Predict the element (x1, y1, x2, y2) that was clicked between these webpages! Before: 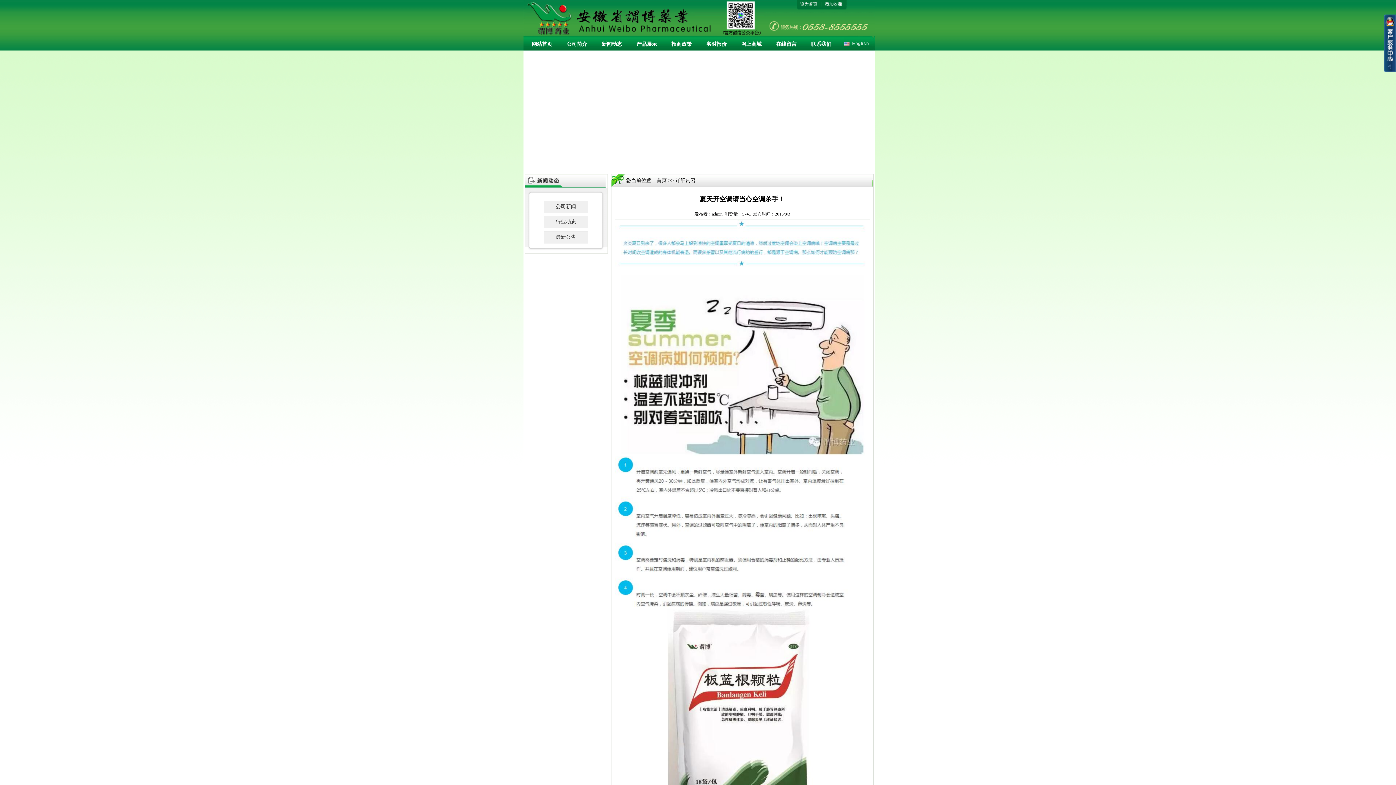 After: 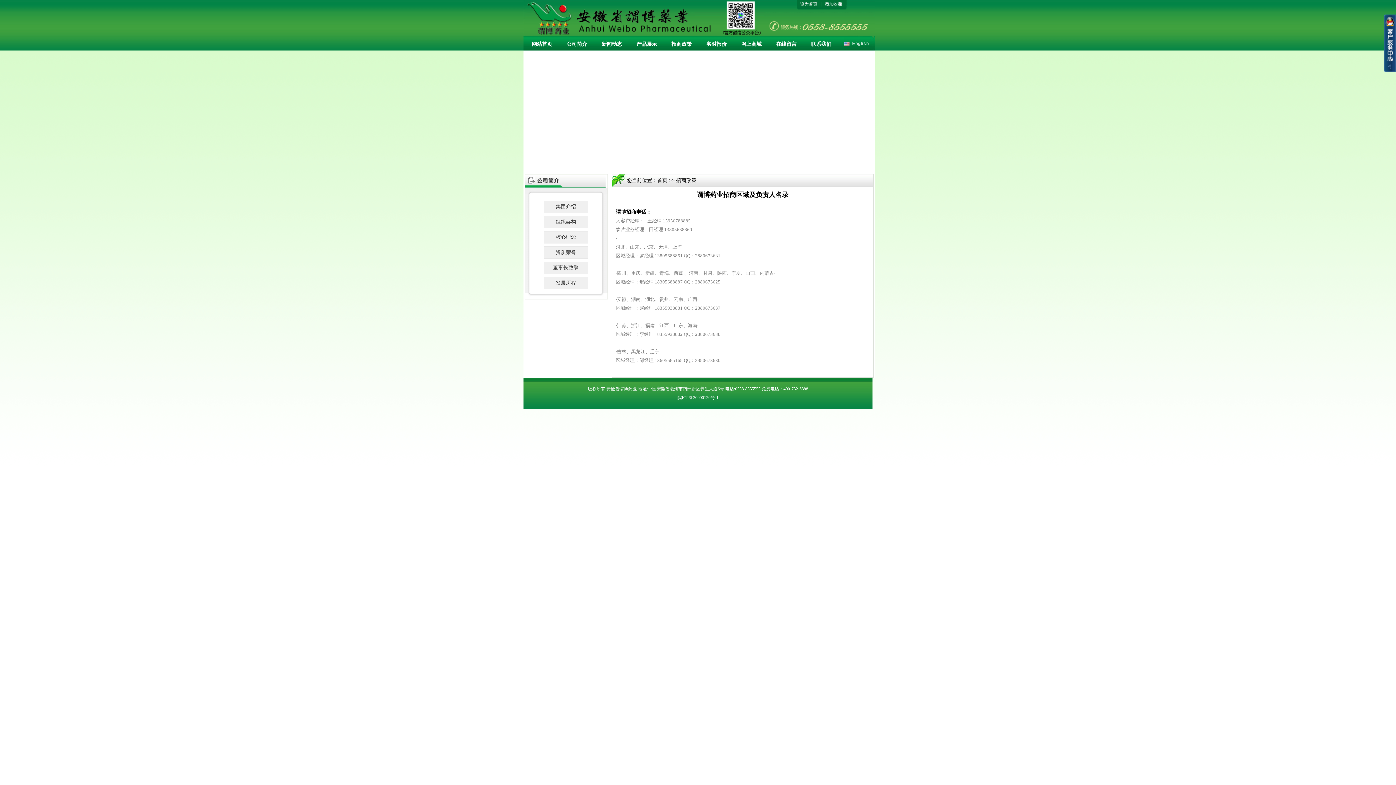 Action: label: 招商政策 bbox: (664, 36, 699, 50)